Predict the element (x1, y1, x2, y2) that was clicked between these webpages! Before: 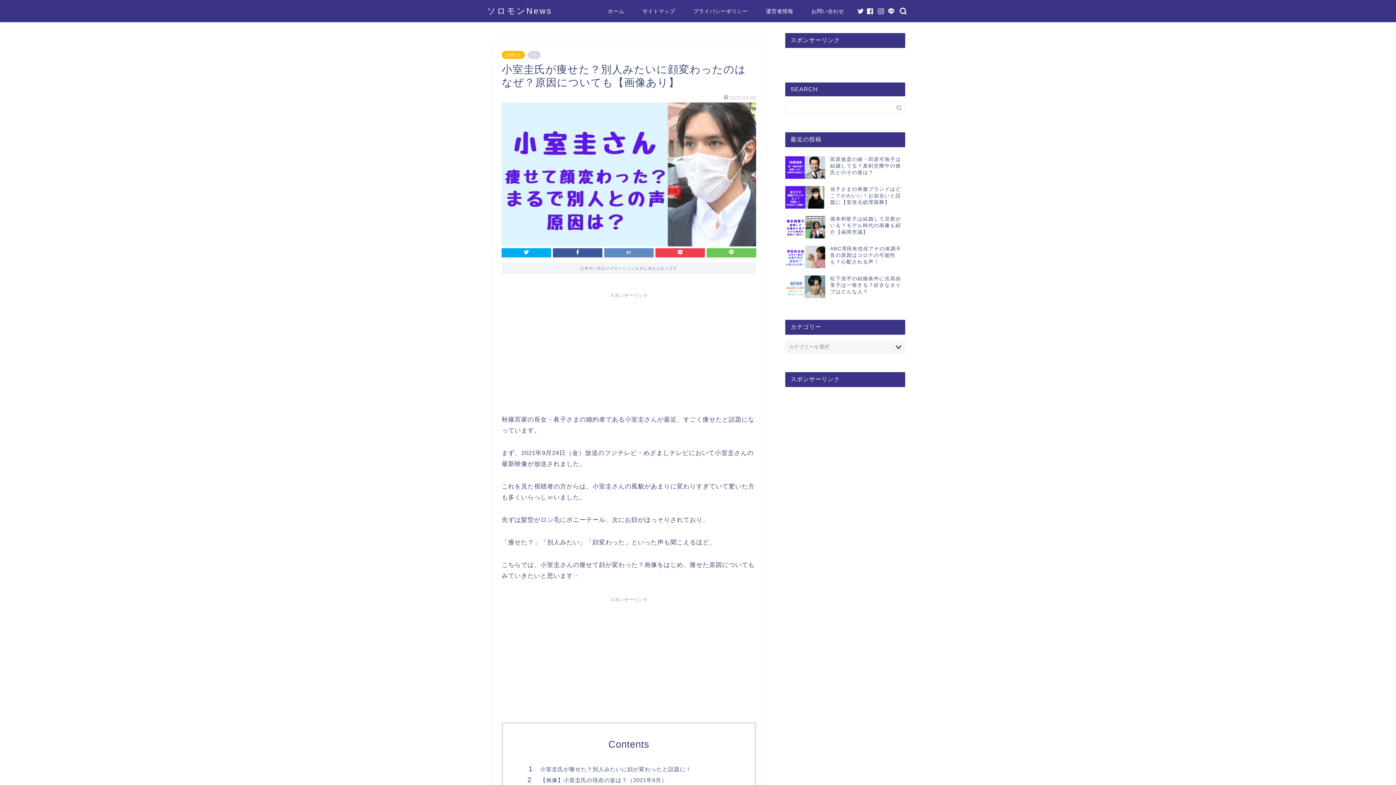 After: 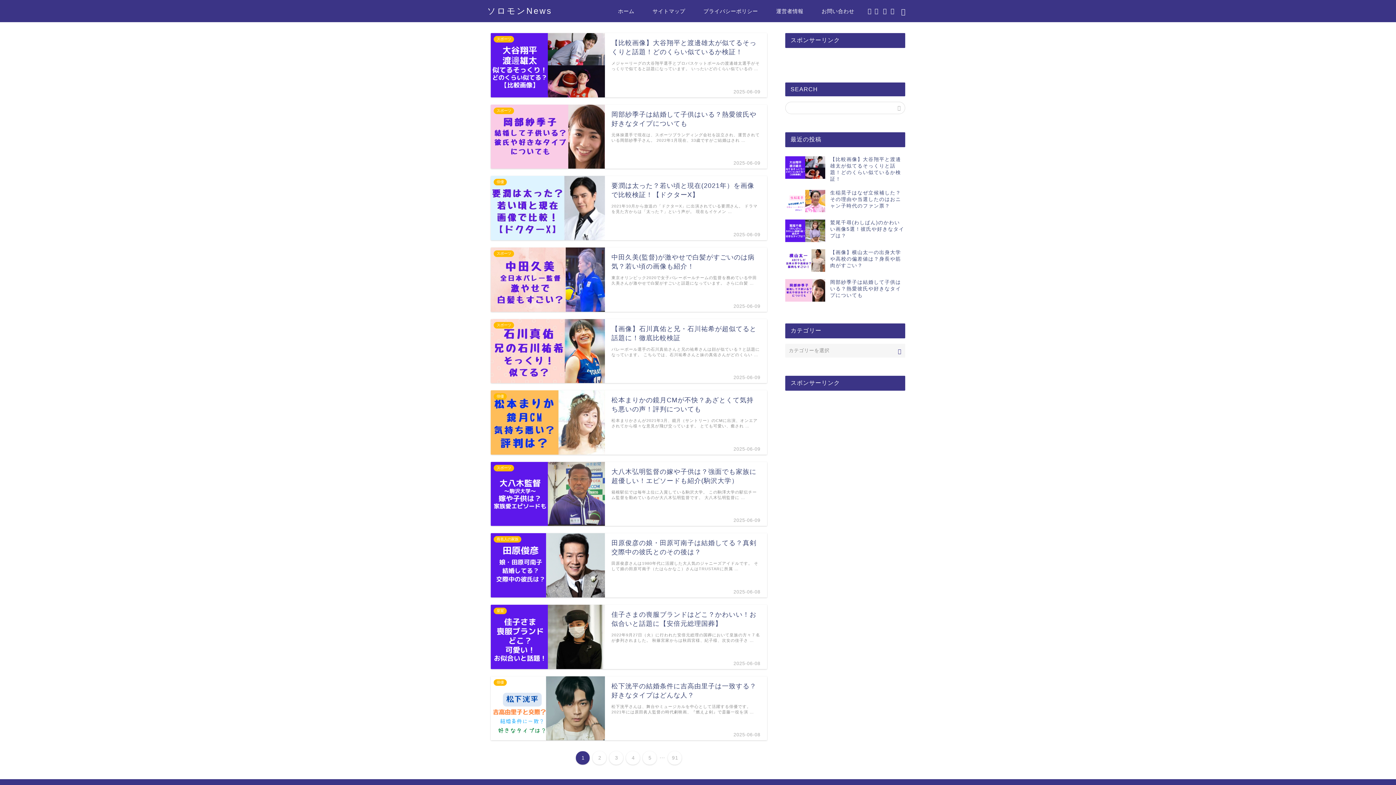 Action: bbox: (487, 6, 552, 15) label: ソロモンNews